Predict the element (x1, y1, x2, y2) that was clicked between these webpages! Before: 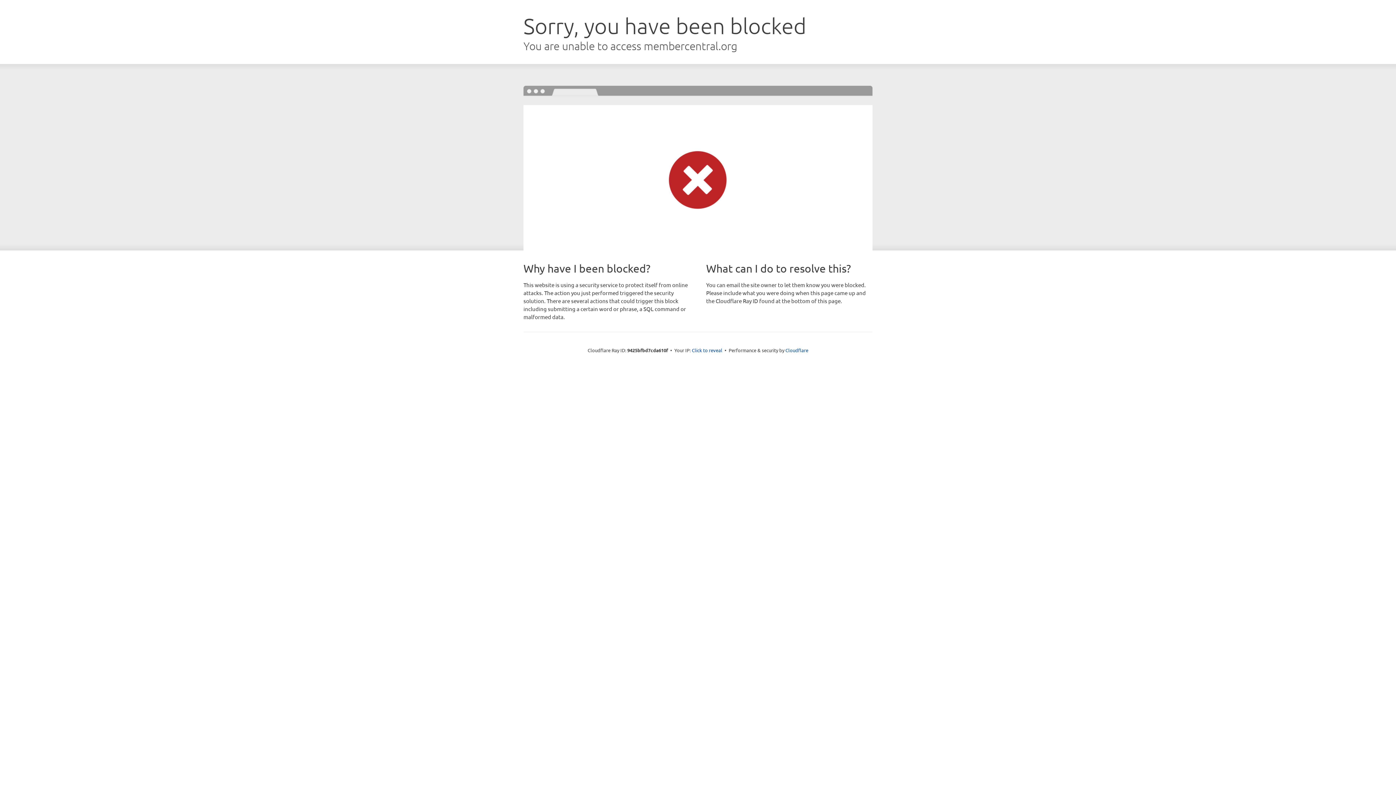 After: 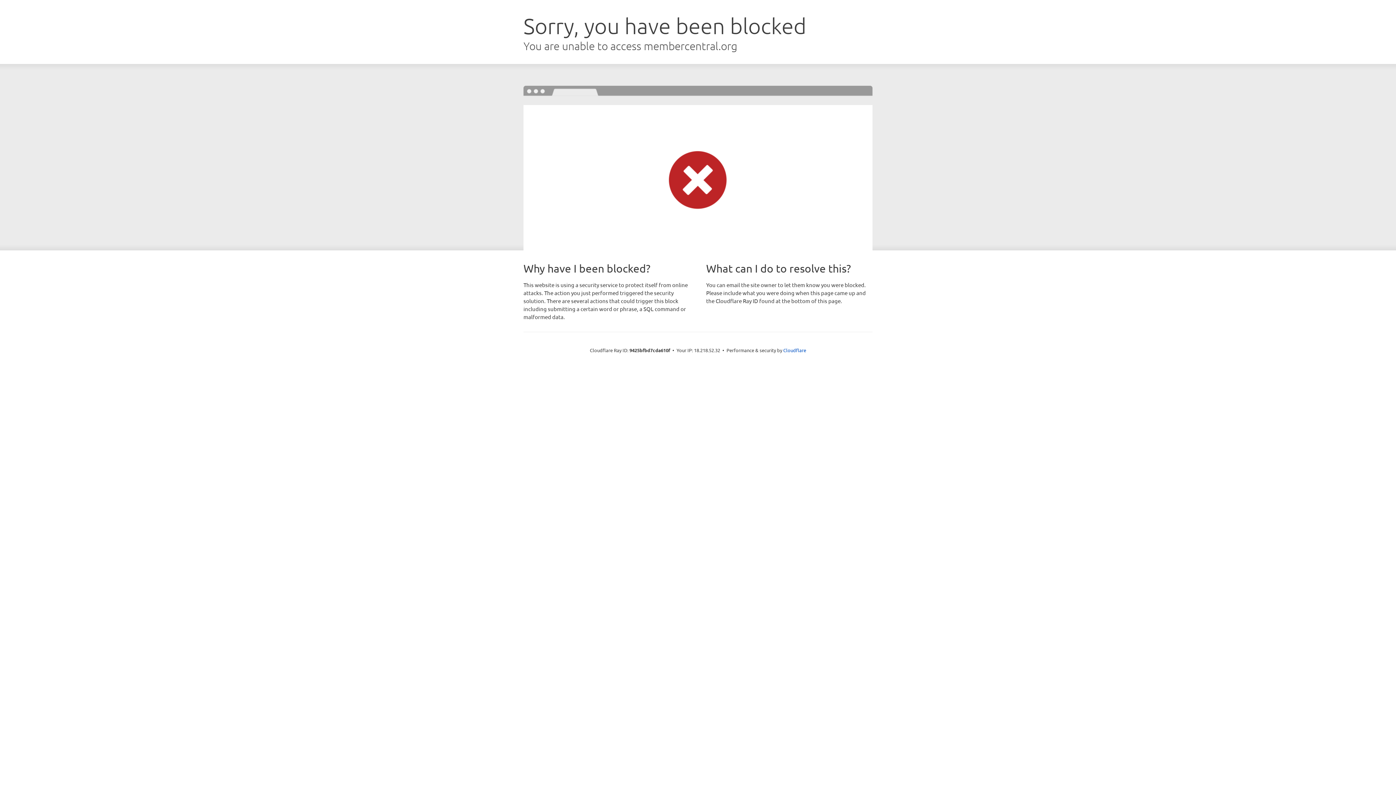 Action: label: Click to reveal bbox: (692, 346, 722, 353)